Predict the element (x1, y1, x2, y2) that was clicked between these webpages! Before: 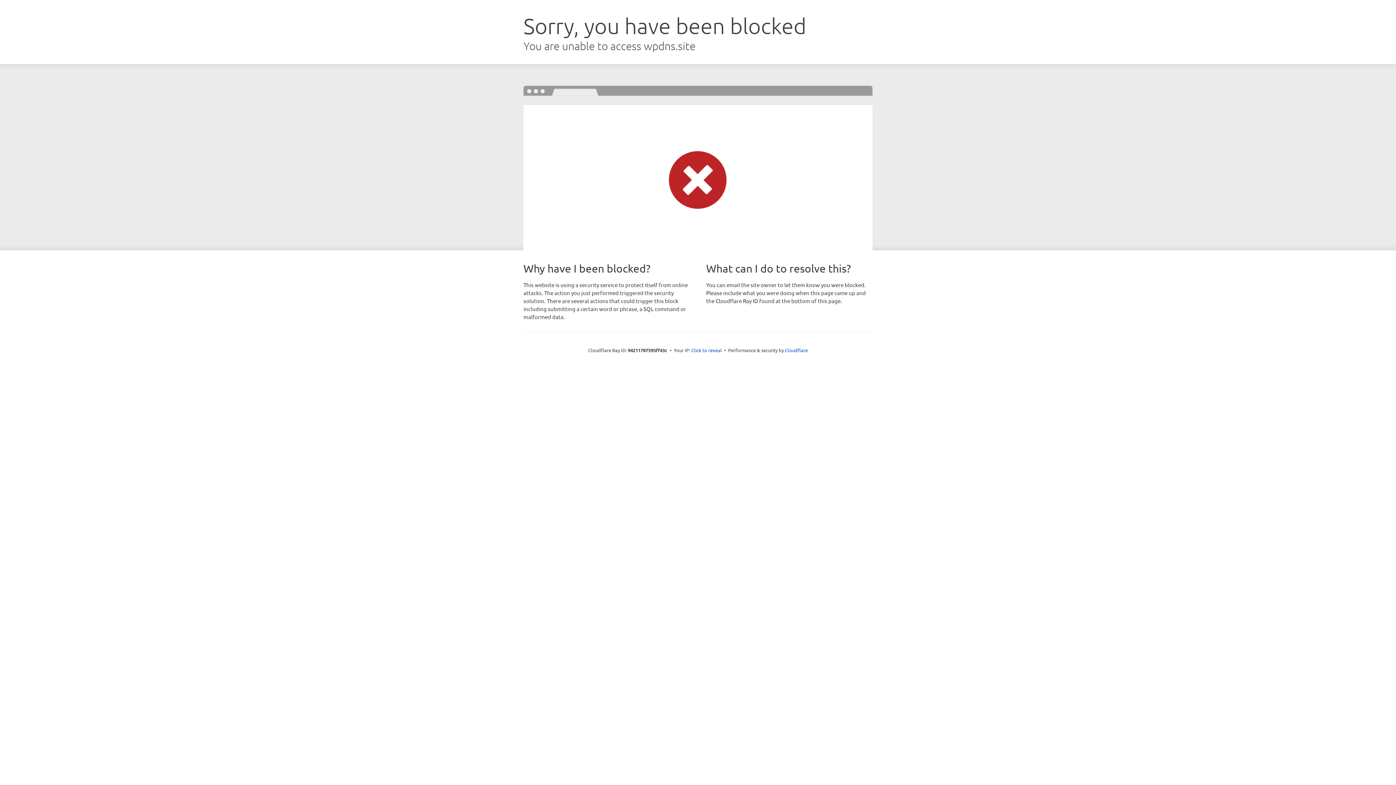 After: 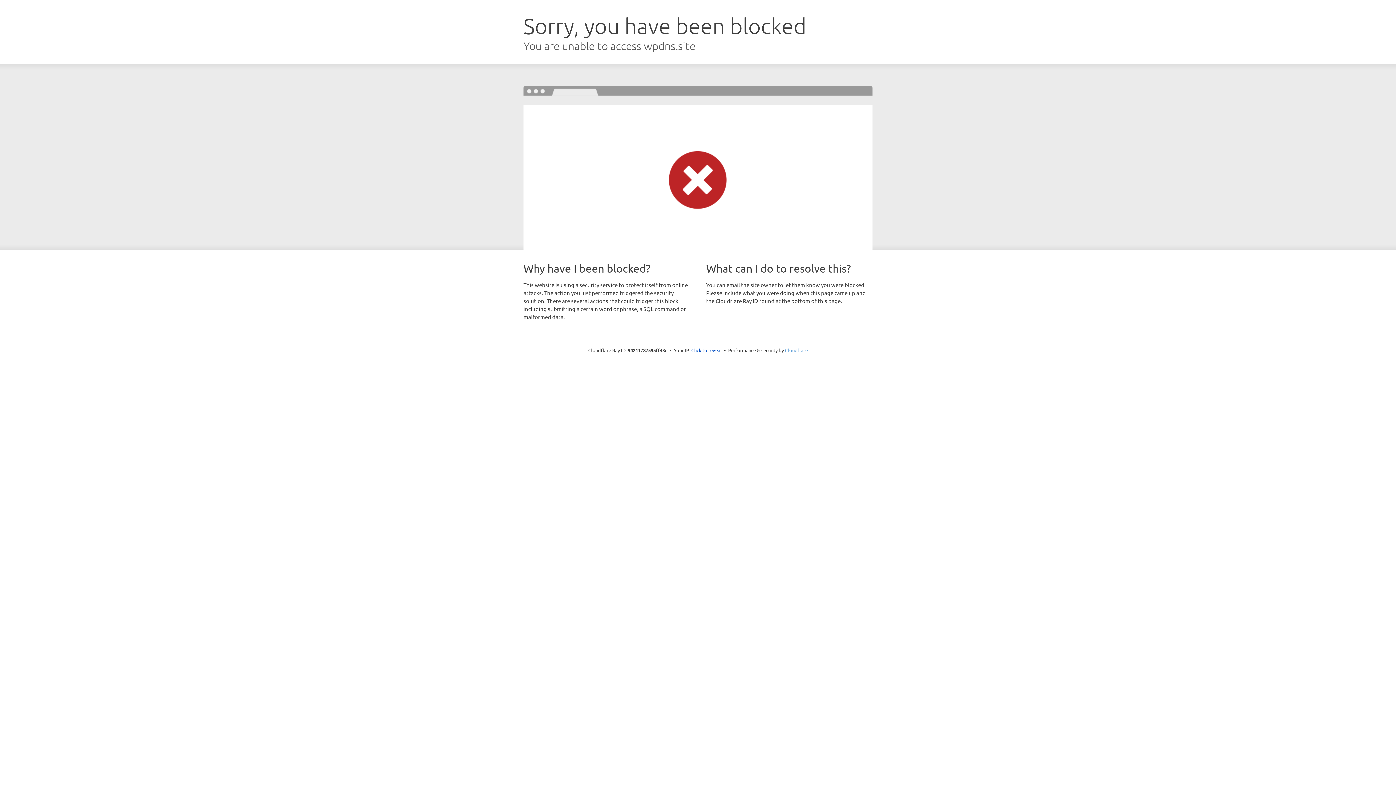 Action: label: Cloudflare bbox: (785, 347, 808, 353)